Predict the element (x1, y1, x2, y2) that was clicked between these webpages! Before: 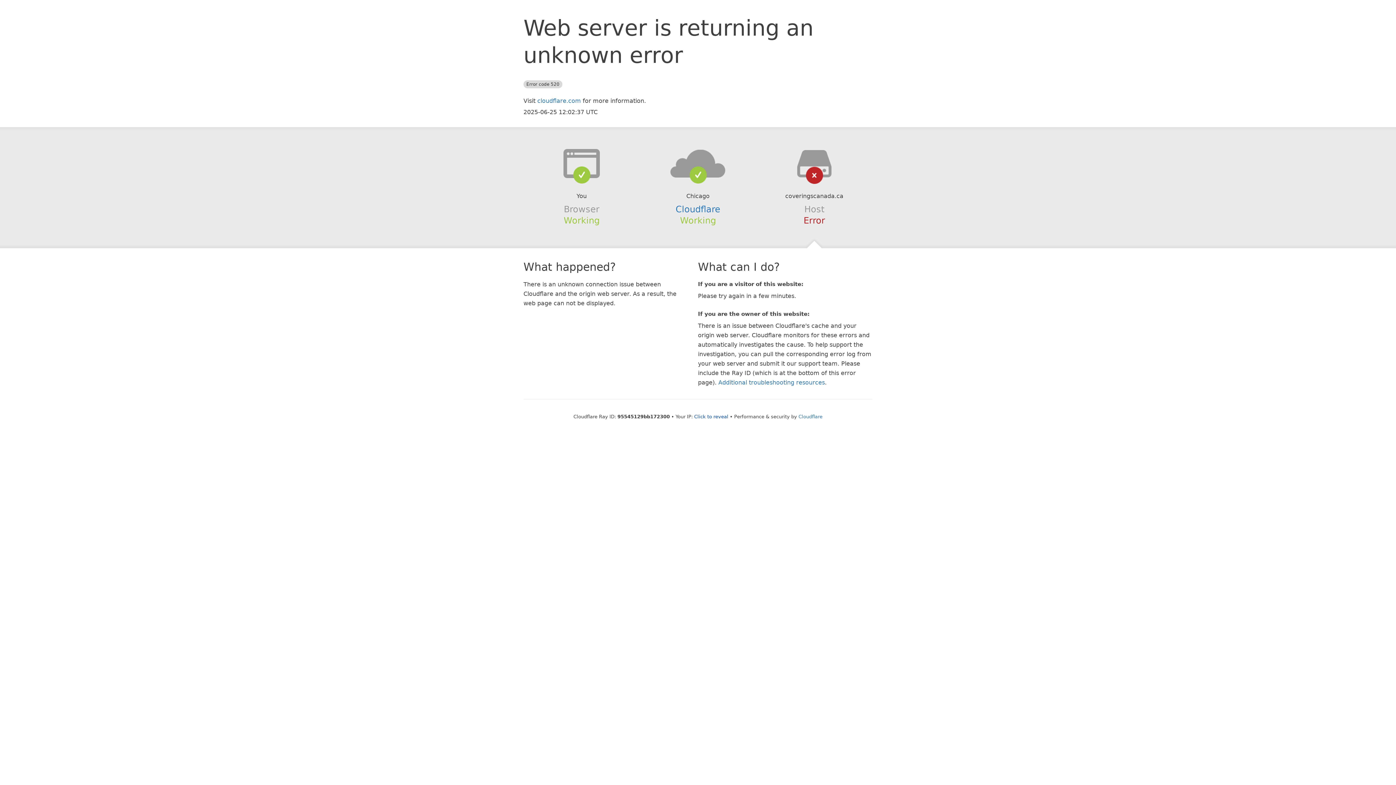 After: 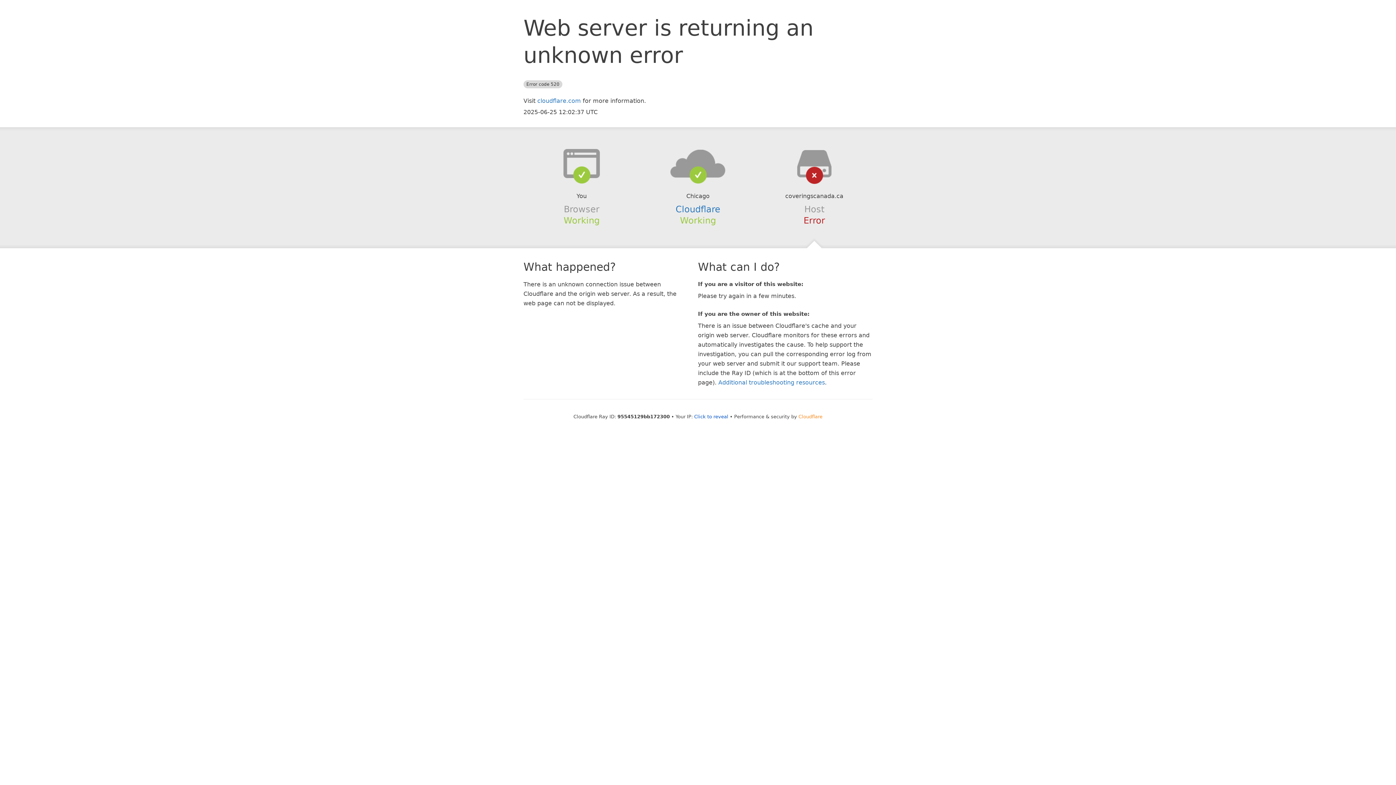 Action: label: Cloudflare bbox: (798, 414, 822, 419)